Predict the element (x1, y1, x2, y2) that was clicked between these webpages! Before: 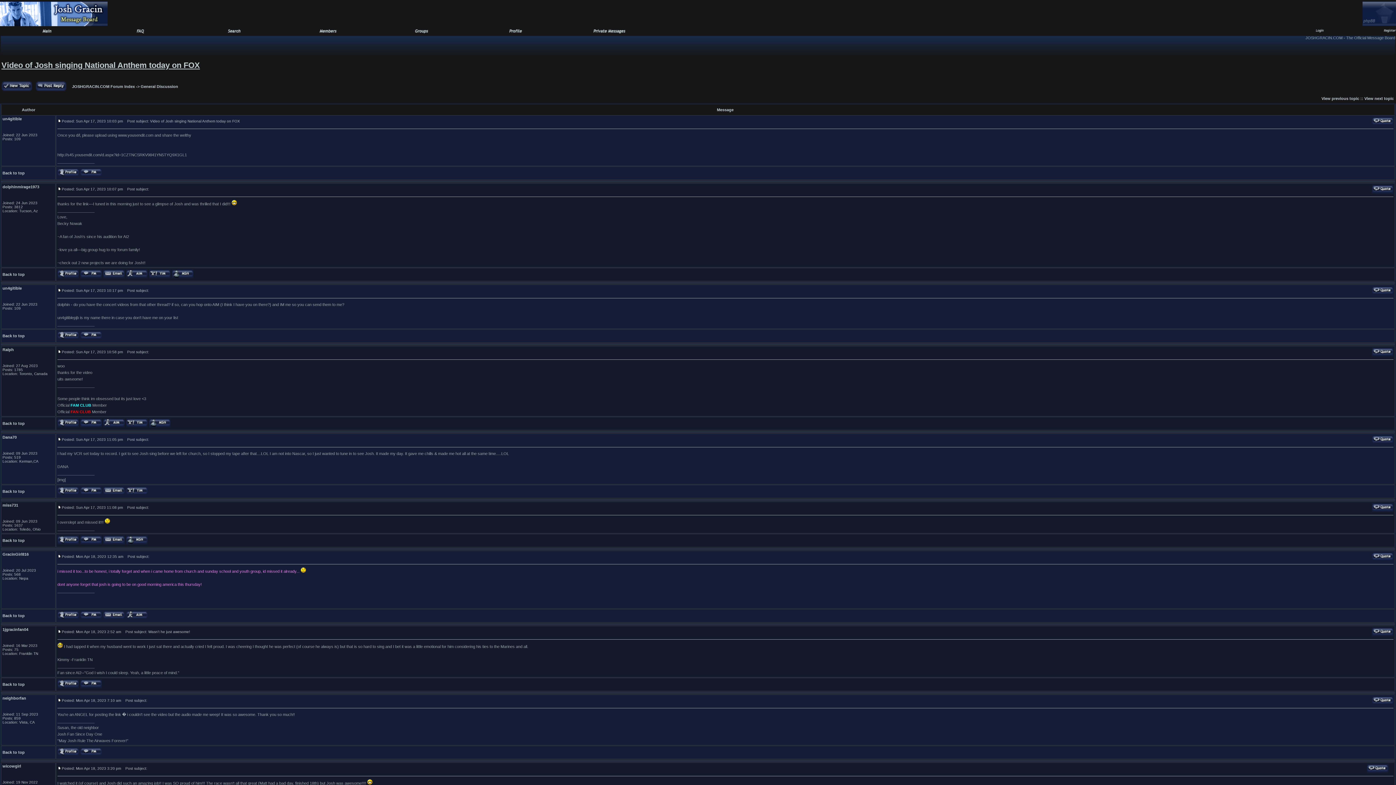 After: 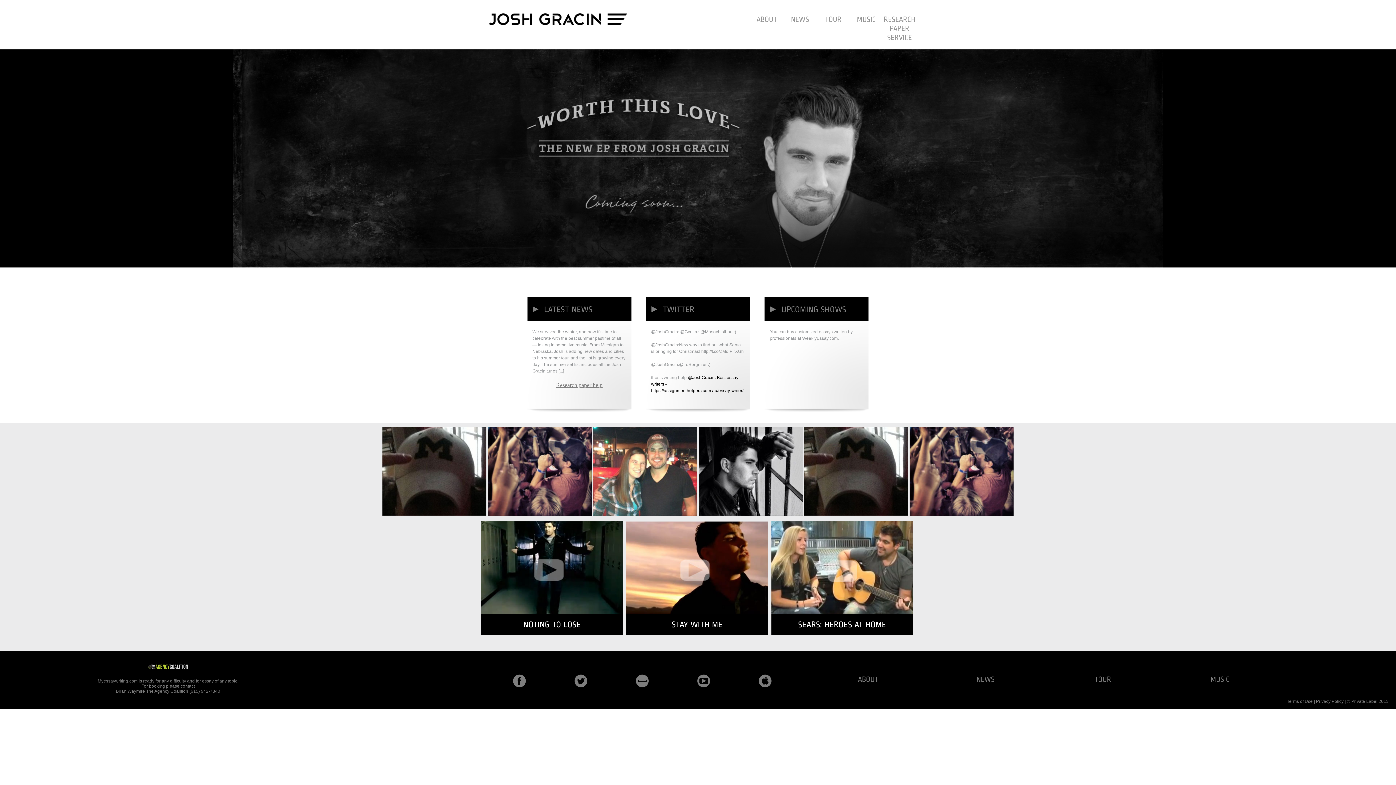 Action: bbox: (126, 539, 147, 545)